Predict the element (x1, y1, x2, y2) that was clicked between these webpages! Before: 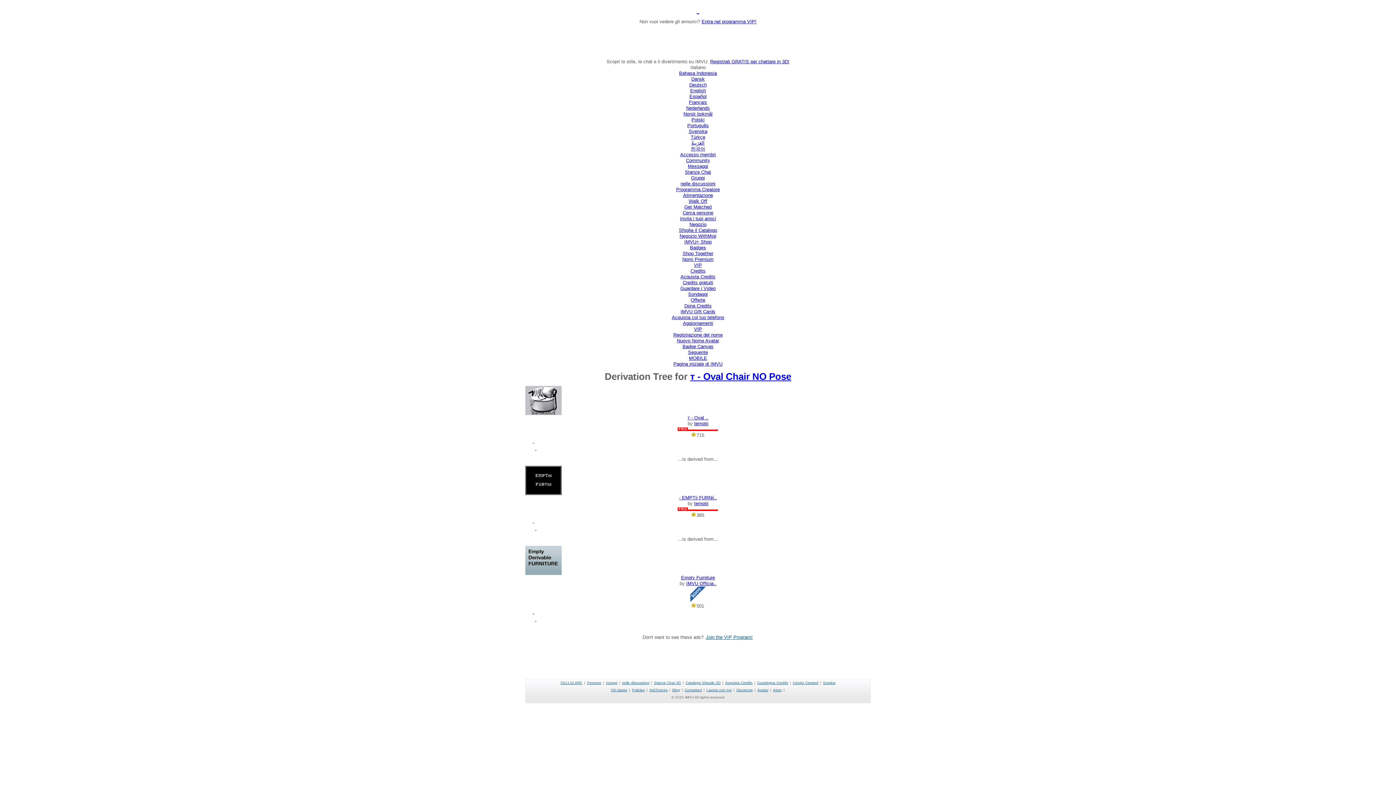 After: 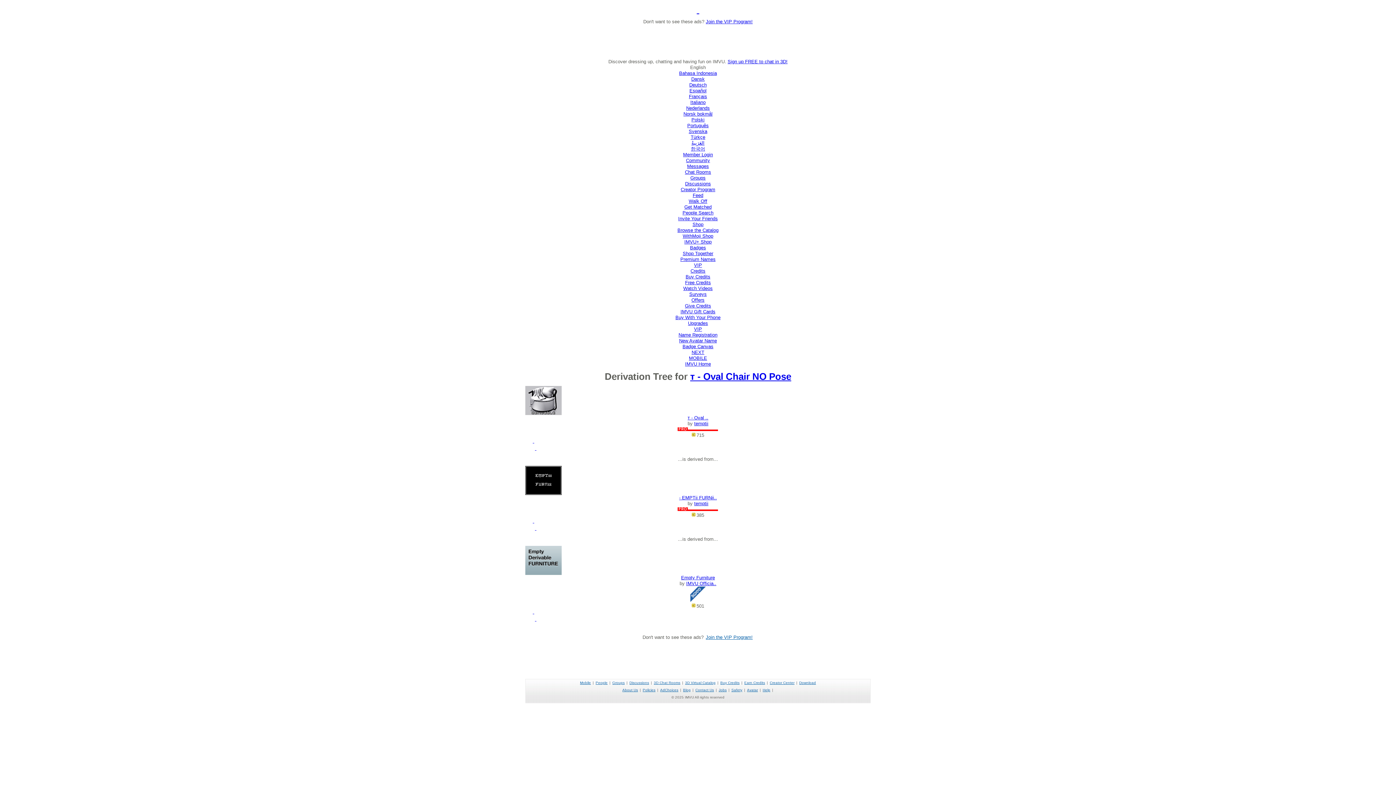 Action: label: English bbox: (690, 88, 706, 93)